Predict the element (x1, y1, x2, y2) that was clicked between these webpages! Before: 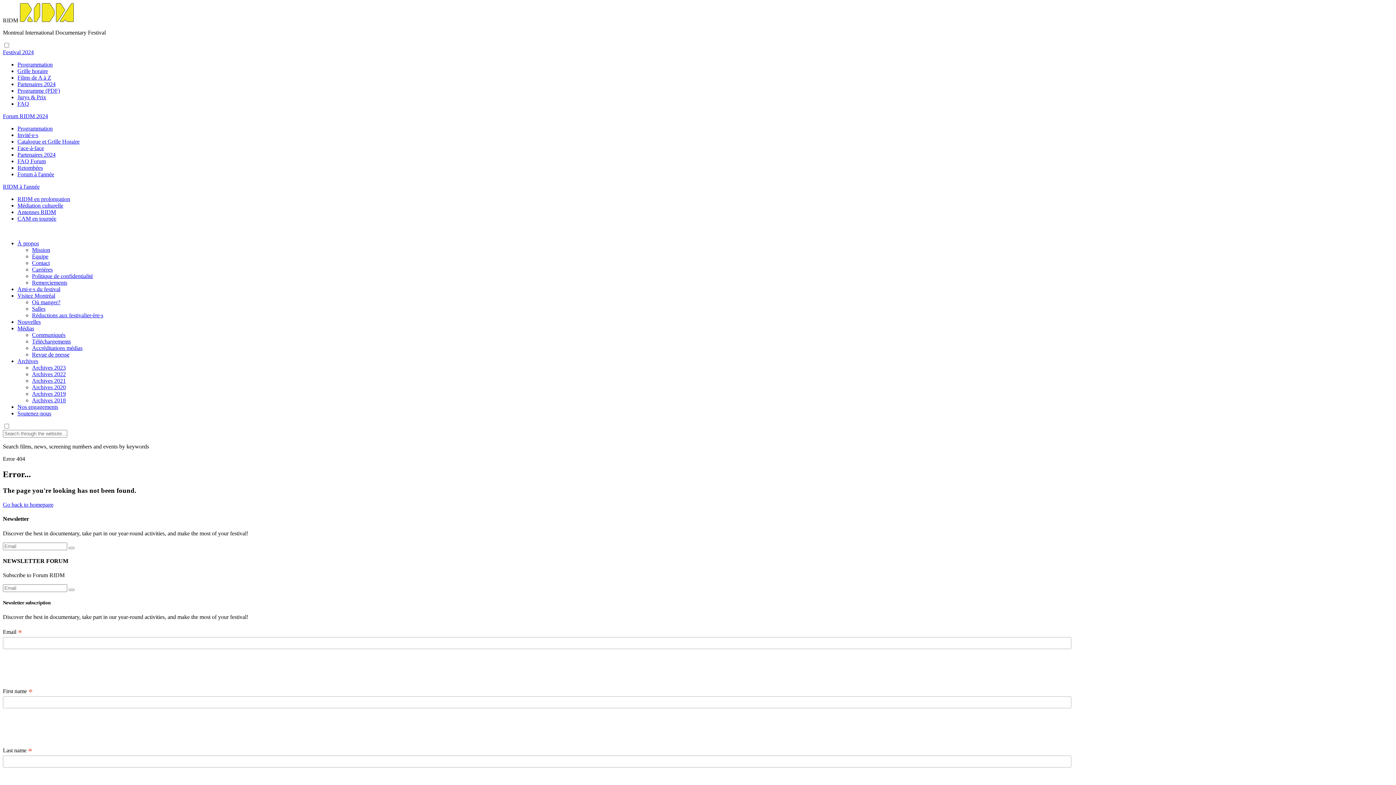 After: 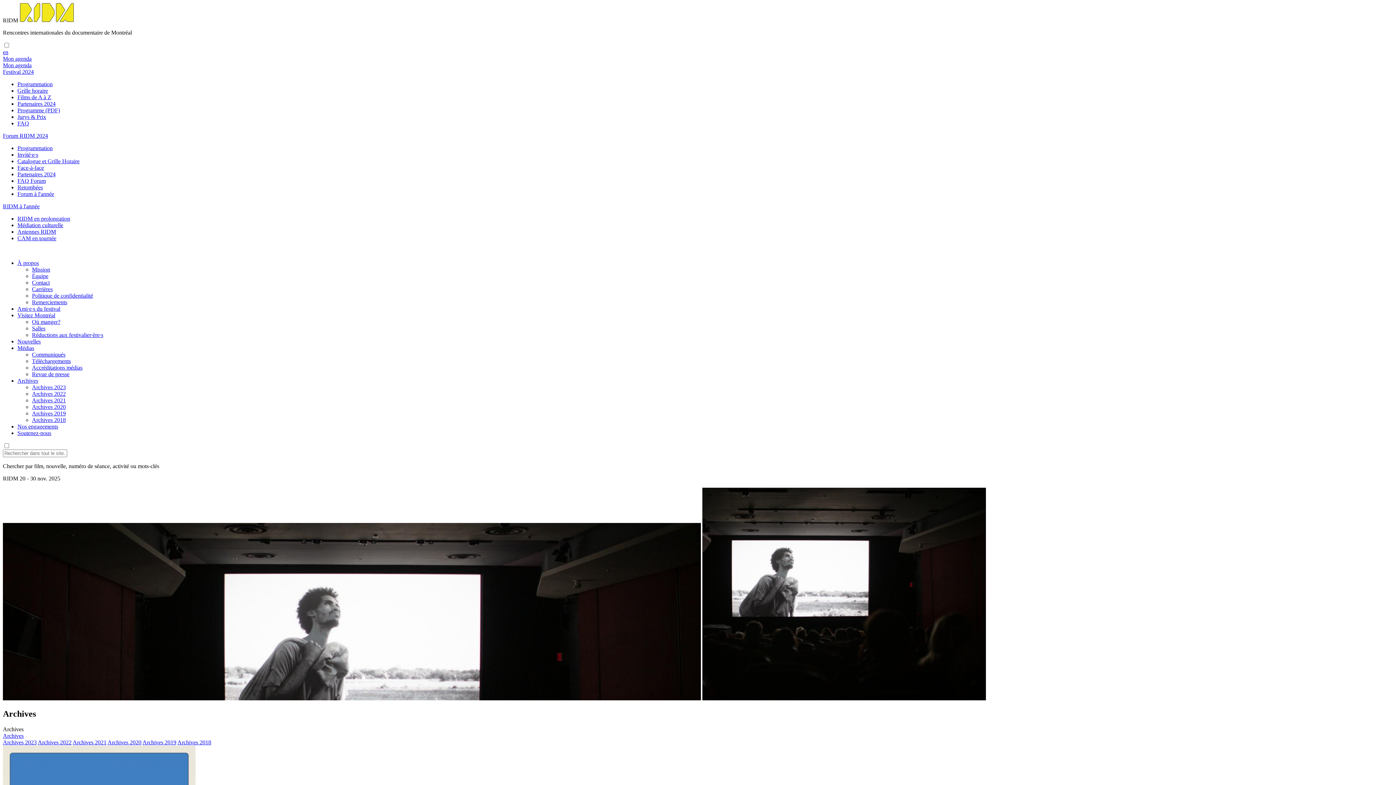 Action: label: Archives bbox: (17, 358, 38, 364)